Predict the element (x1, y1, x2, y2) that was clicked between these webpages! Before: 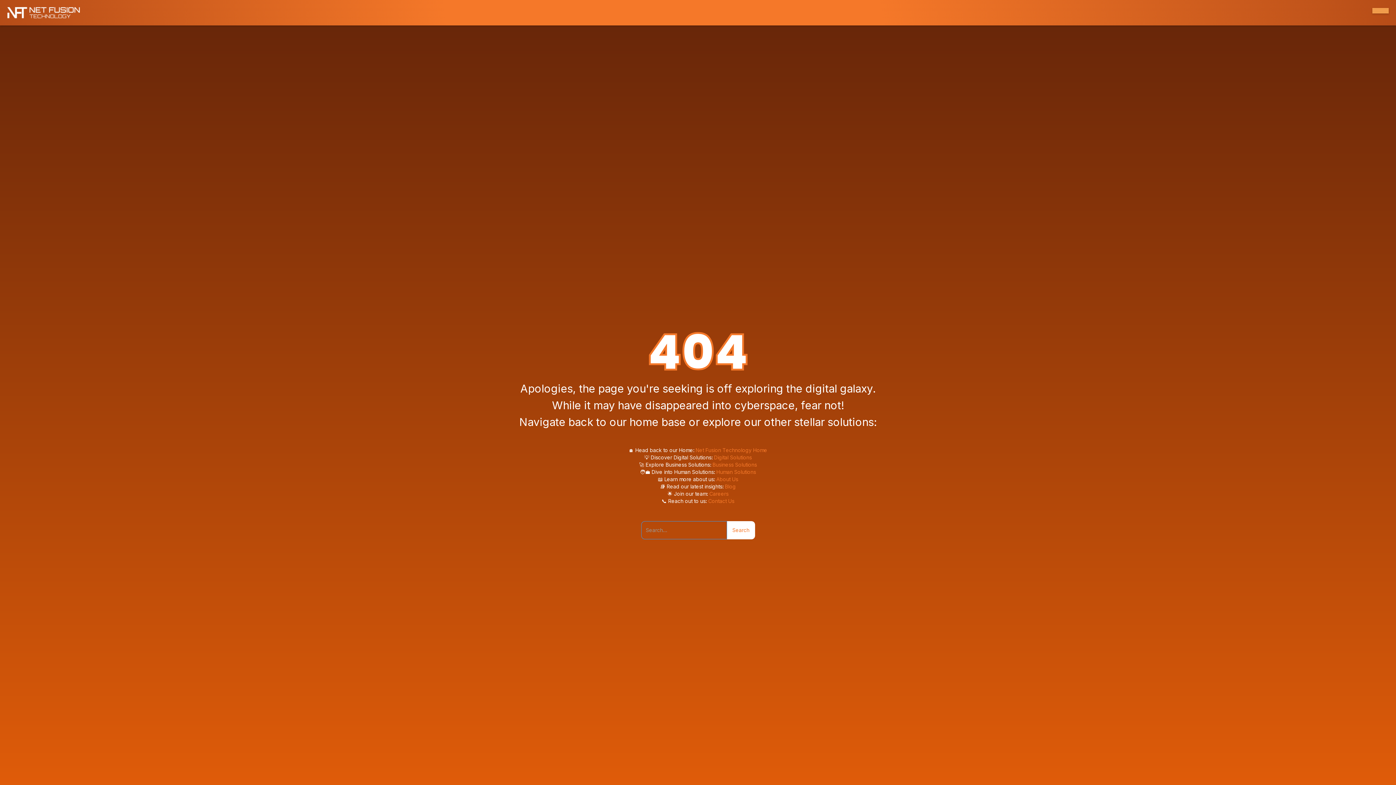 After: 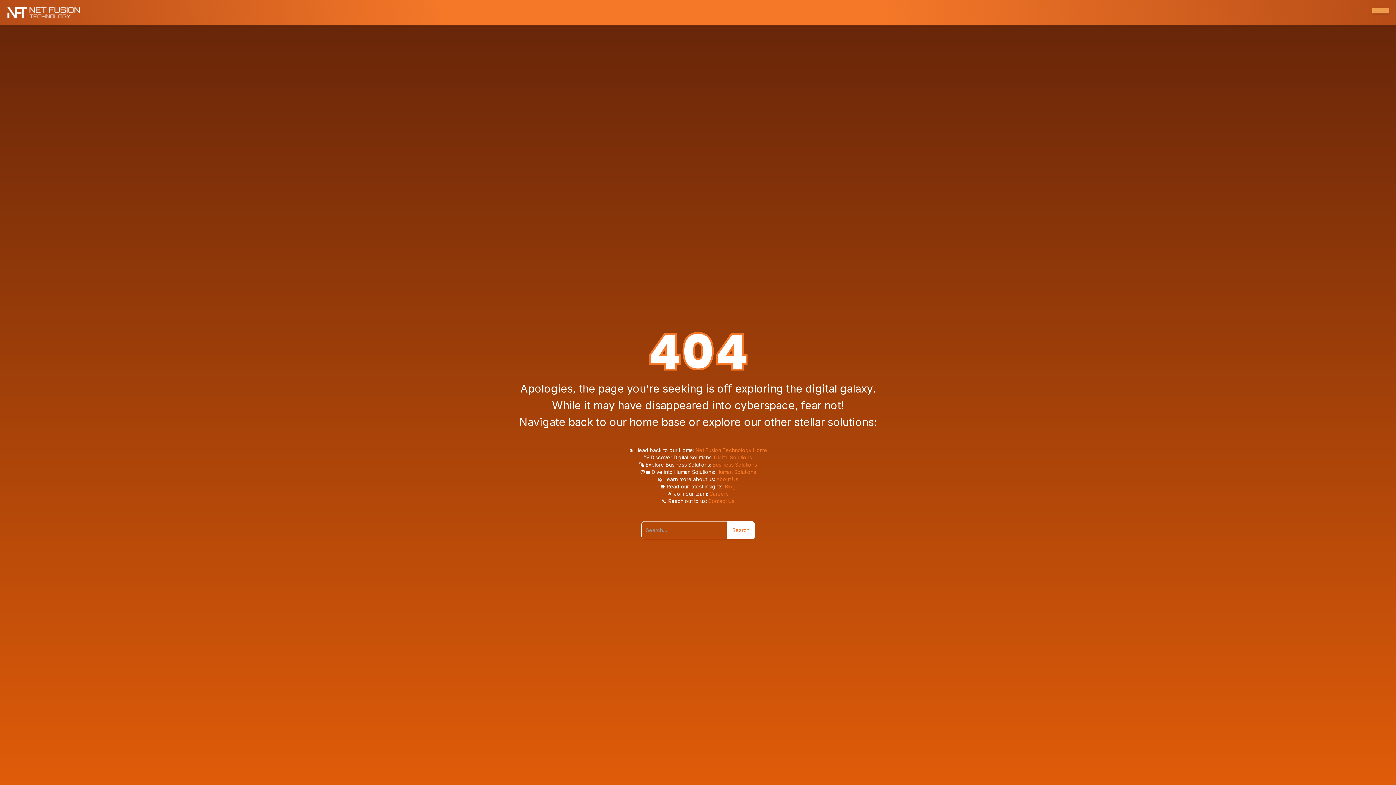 Action: bbox: (712, 461, 757, 467) label: Business Solutions
‍